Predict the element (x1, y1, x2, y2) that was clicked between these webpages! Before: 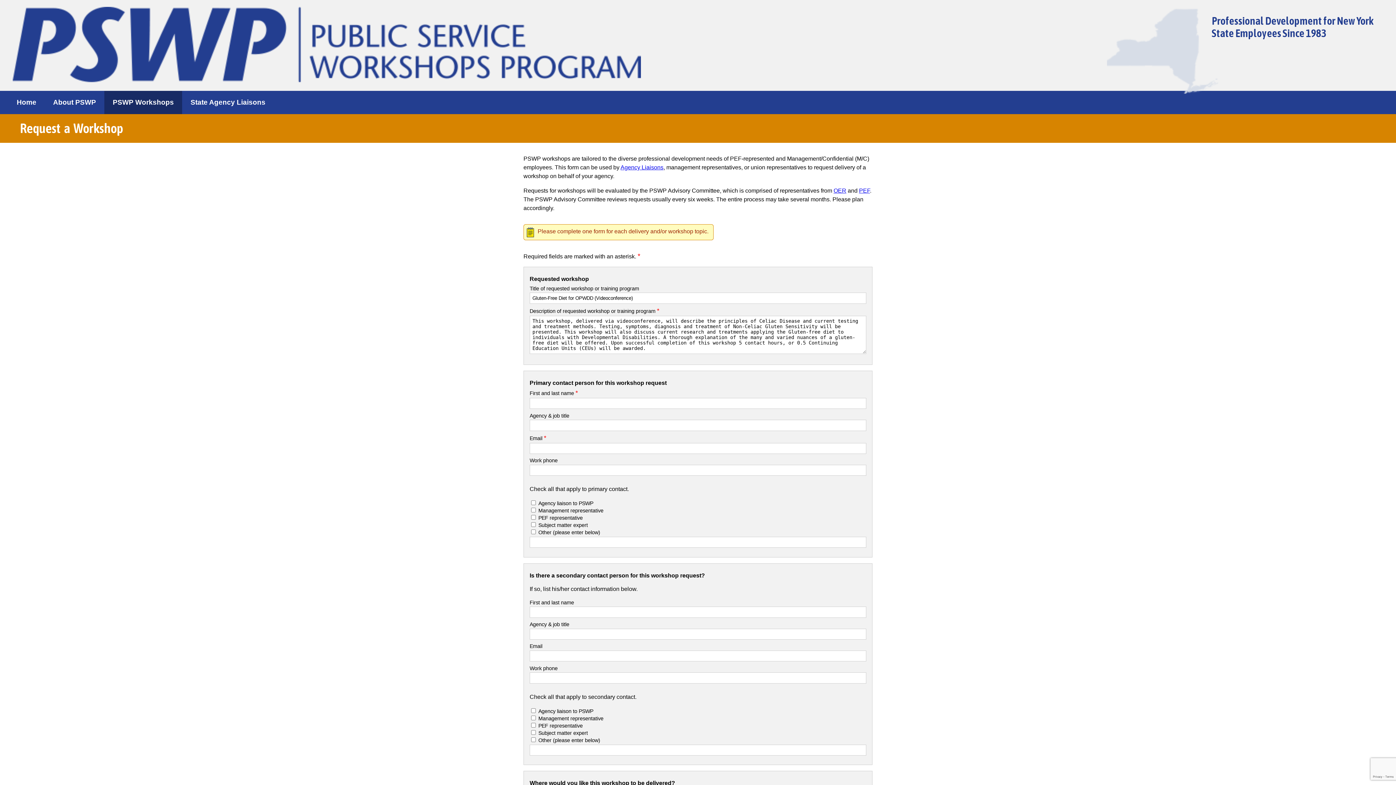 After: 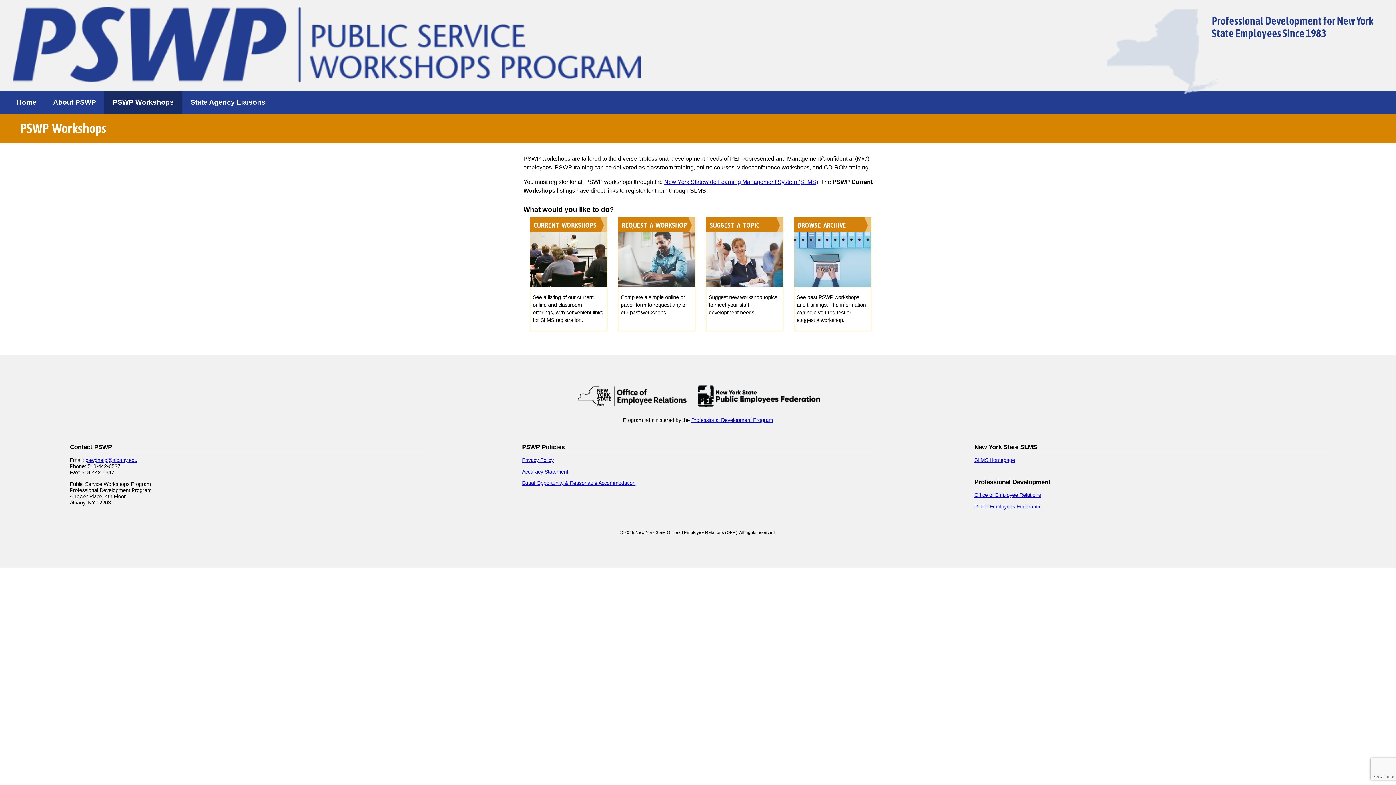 Action: bbox: (104, 90, 182, 114) label: PSWP Workshops